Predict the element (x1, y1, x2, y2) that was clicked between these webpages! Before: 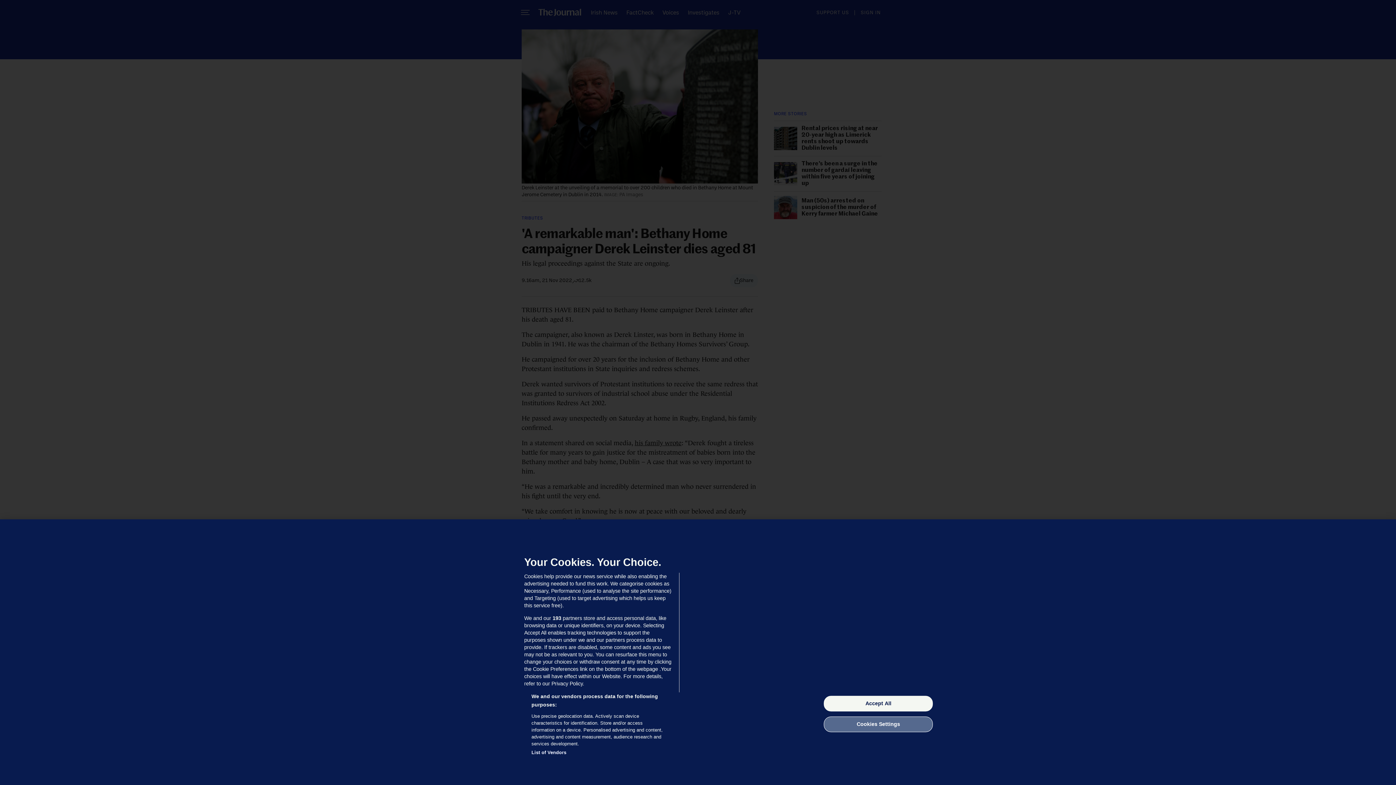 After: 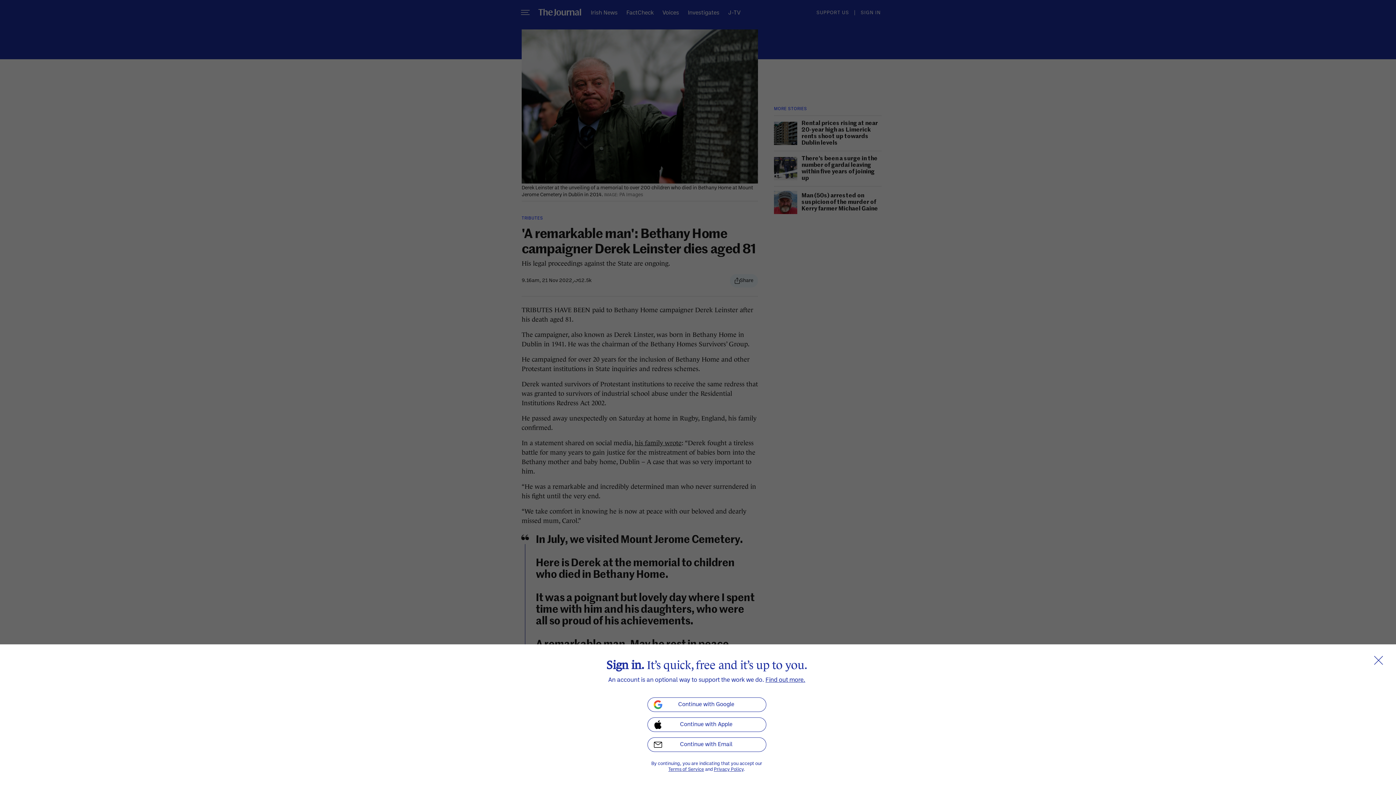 Action: label: Accept All bbox: (824, 696, 933, 711)